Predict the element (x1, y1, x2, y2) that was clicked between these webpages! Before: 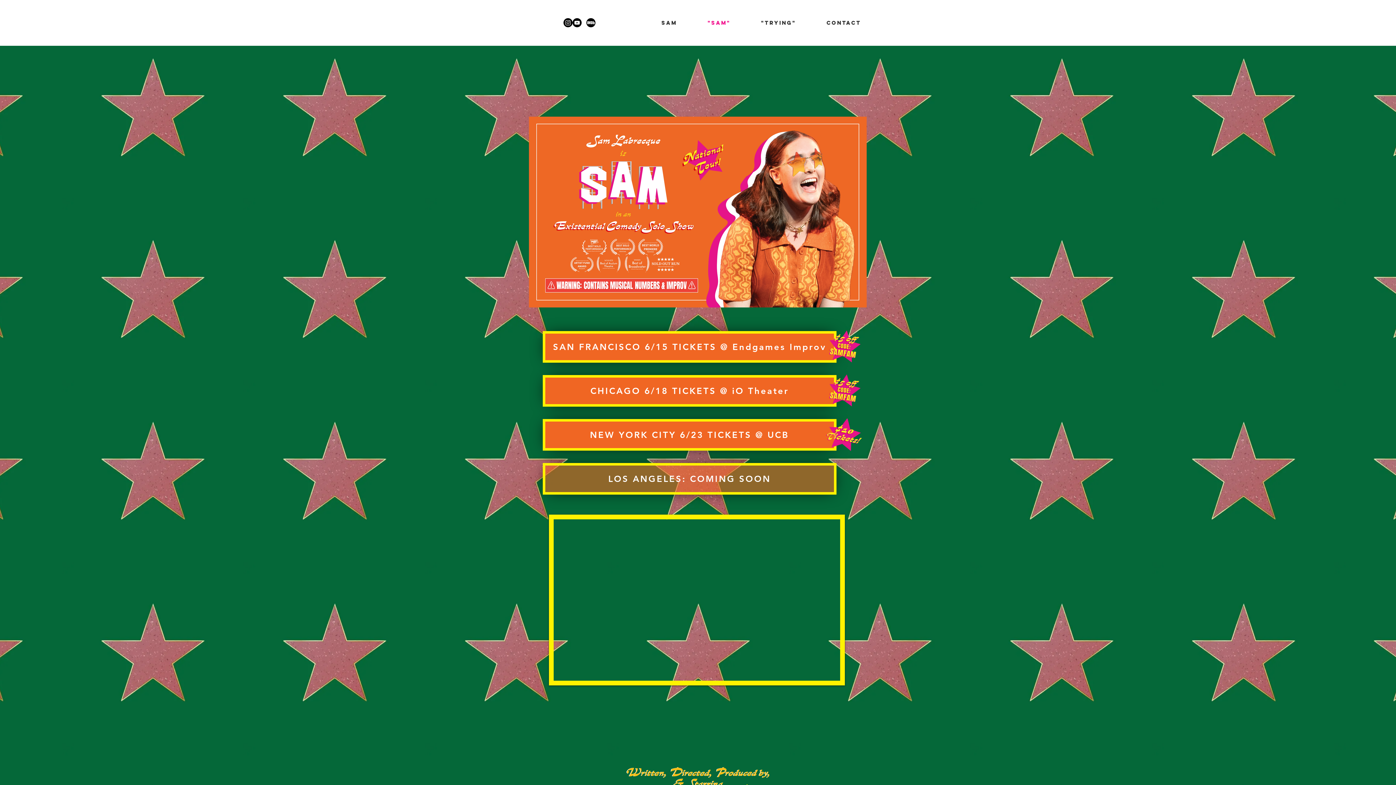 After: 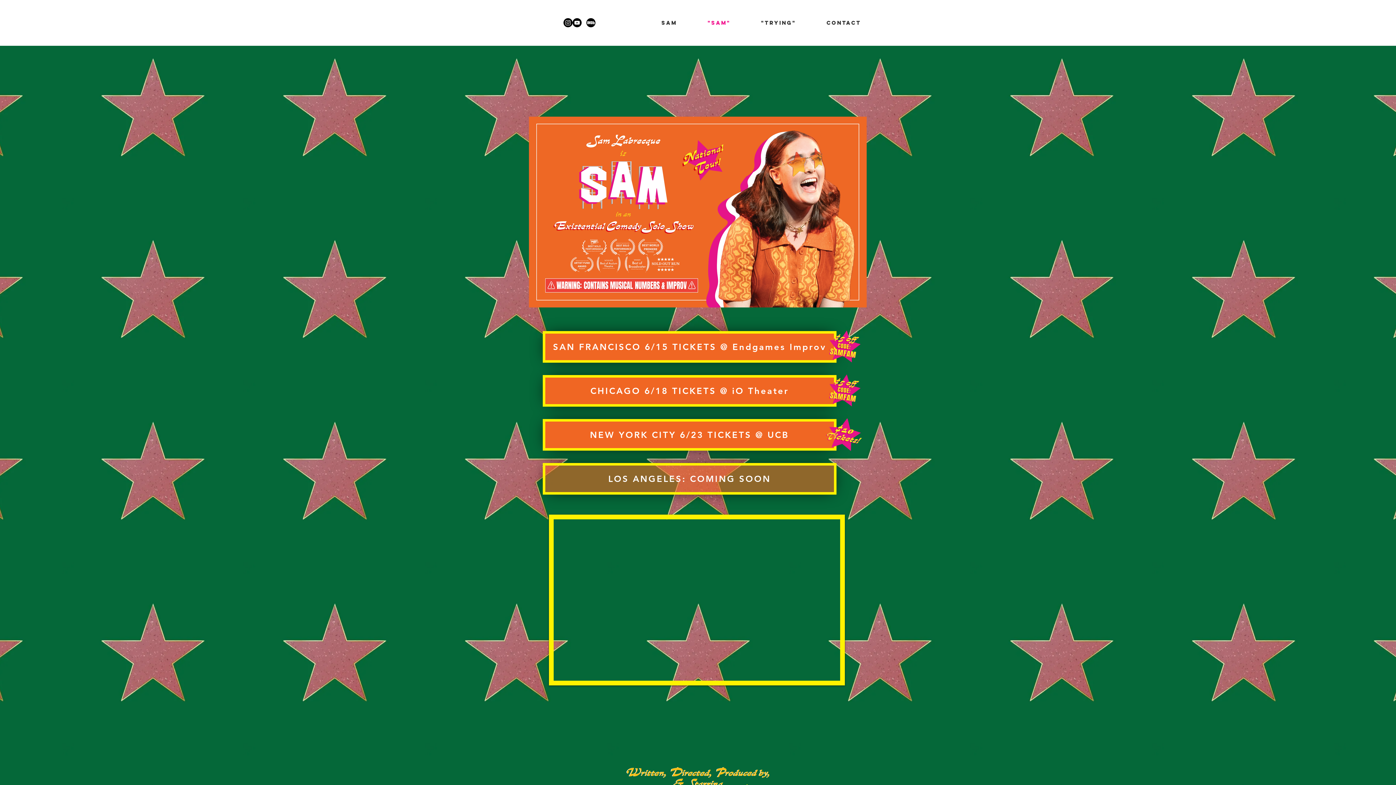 Action: label: "SAM" bbox: (692, 15, 745, 29)